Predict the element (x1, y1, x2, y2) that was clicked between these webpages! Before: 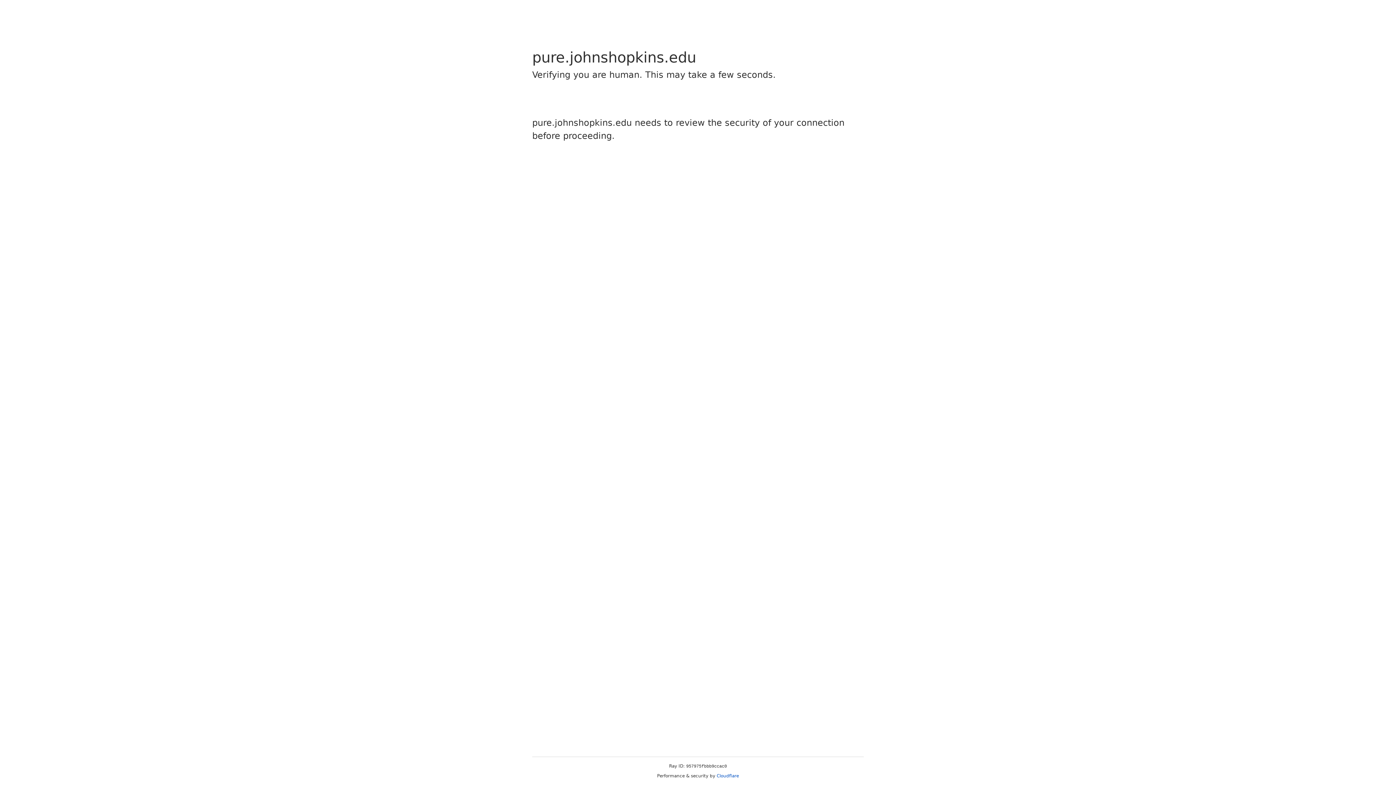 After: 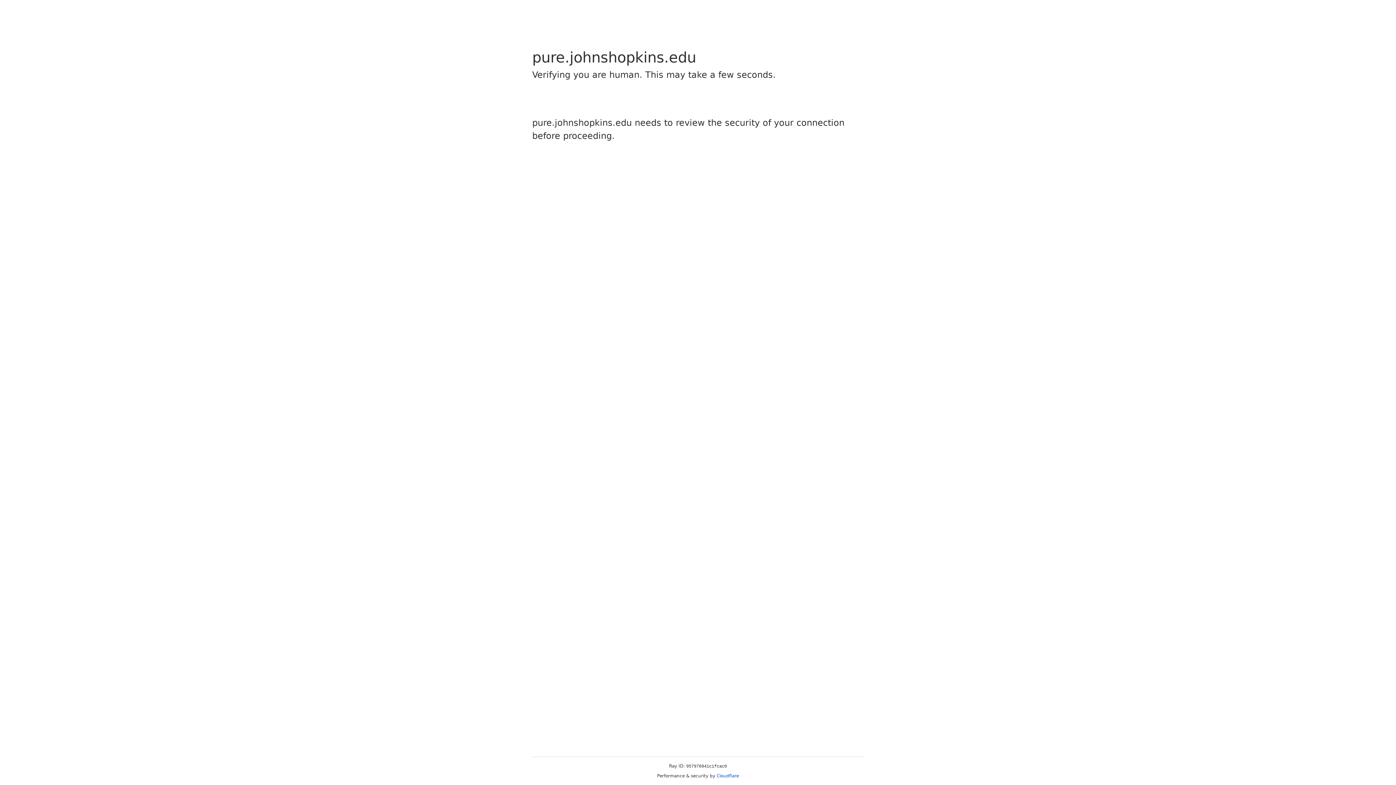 Action: label: Cloudflare bbox: (716, 773, 739, 778)